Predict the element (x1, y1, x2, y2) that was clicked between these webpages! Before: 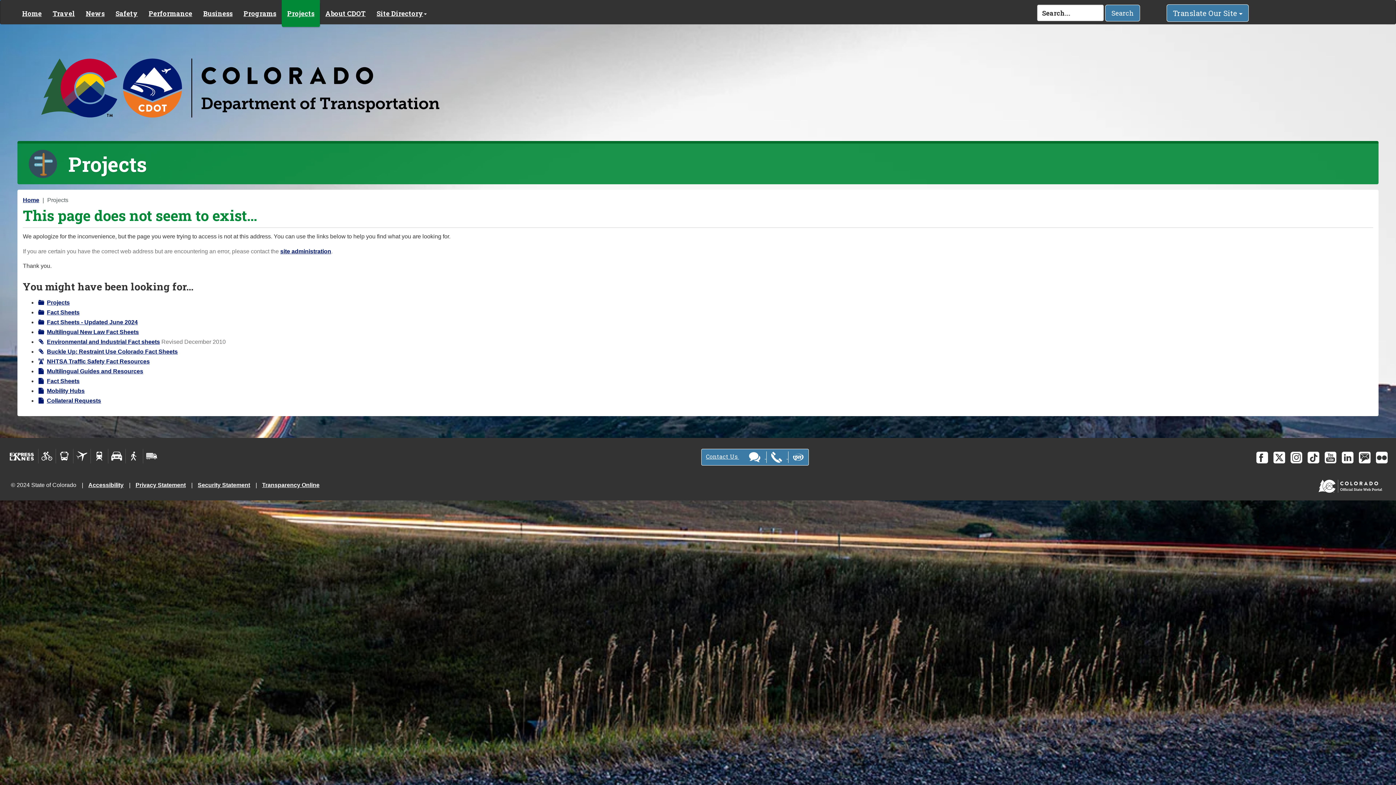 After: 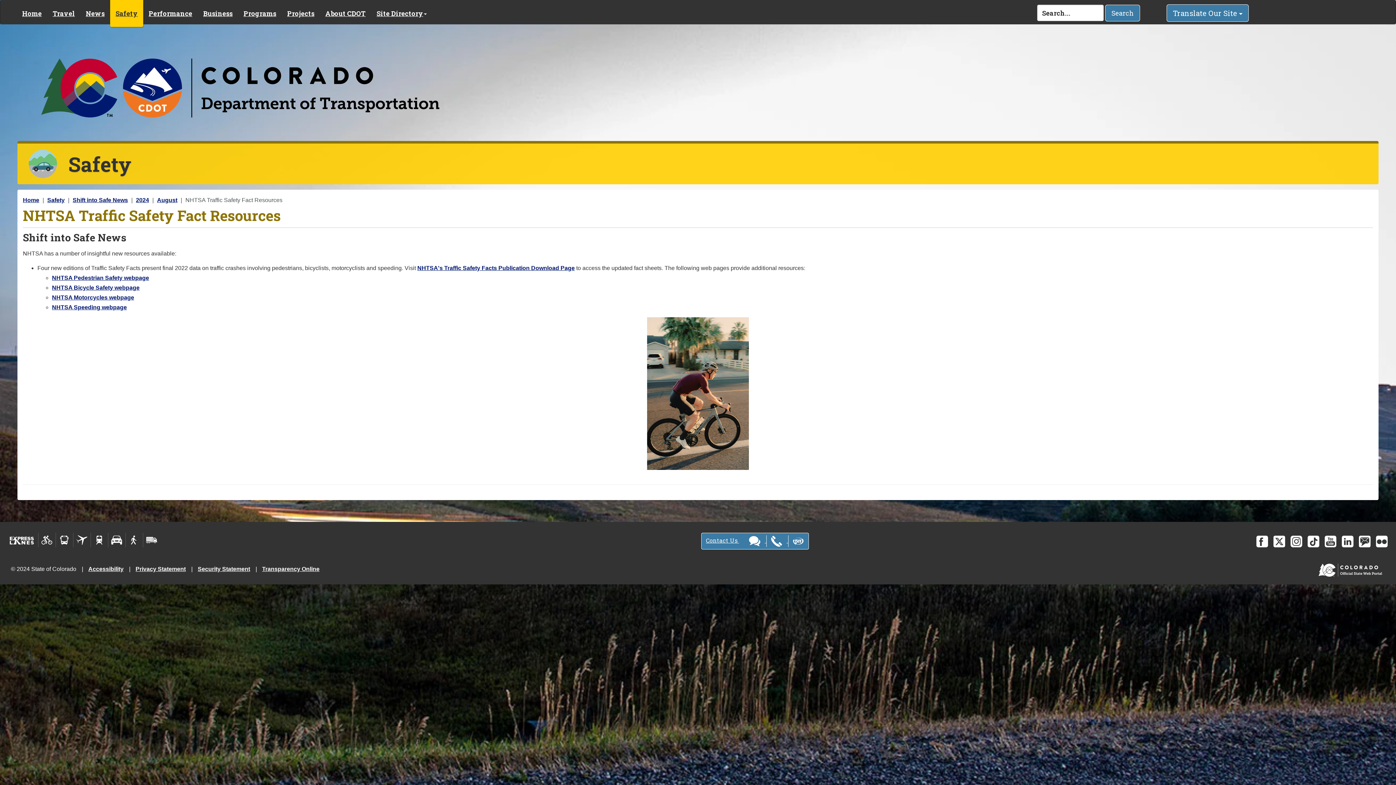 Action: label: NHTSA Traffic Safety Fact Resources bbox: (37, 358, 149, 364)